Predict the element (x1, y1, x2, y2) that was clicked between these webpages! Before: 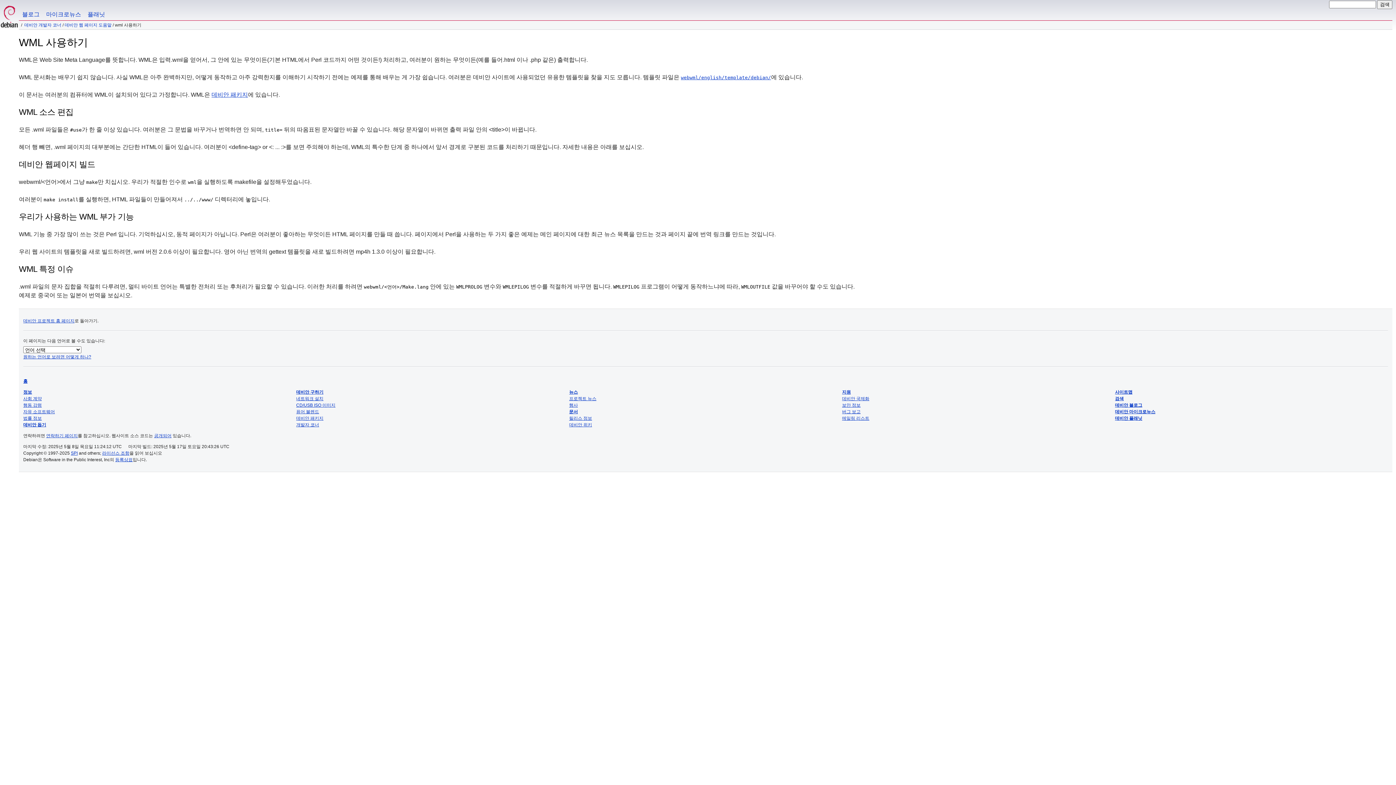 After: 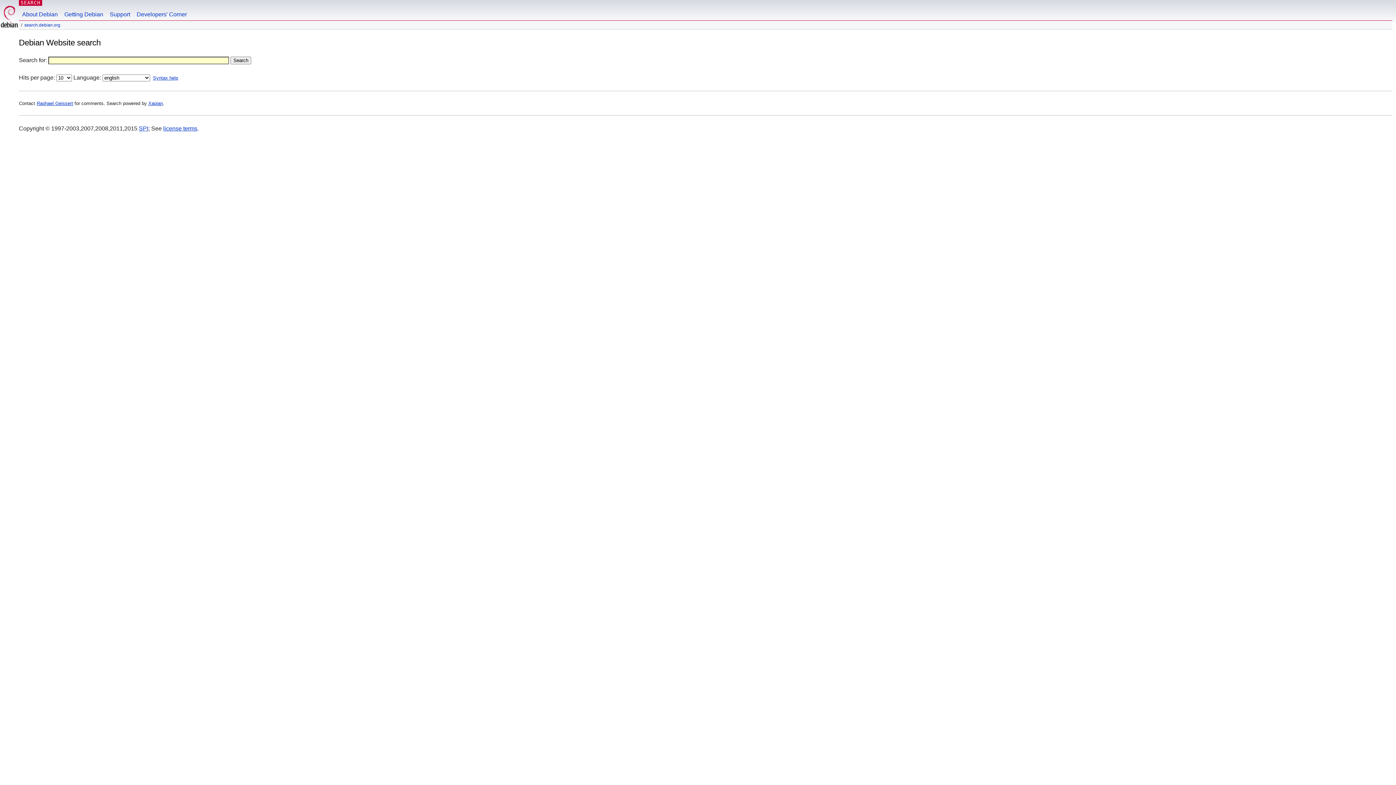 Action: label: 검색 bbox: (1115, 396, 1124, 401)